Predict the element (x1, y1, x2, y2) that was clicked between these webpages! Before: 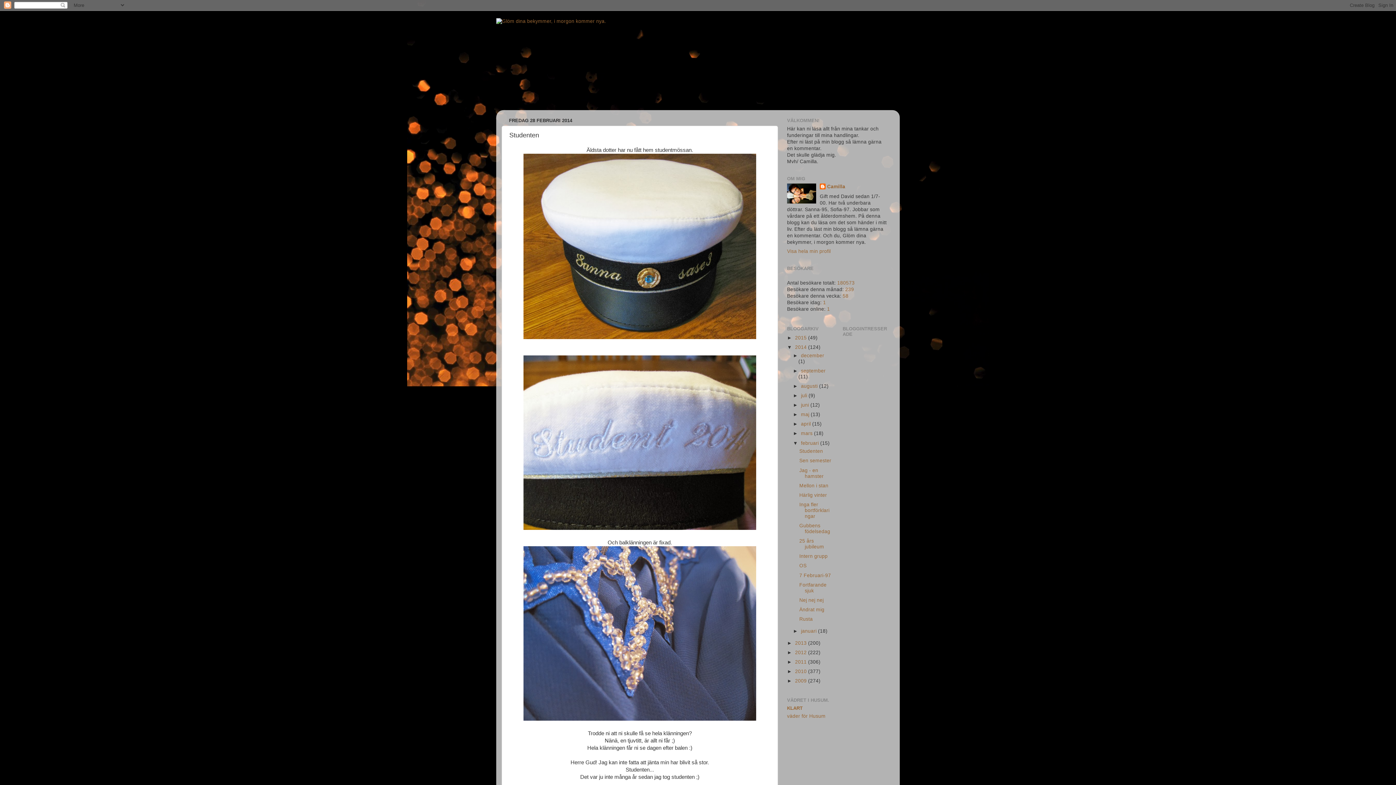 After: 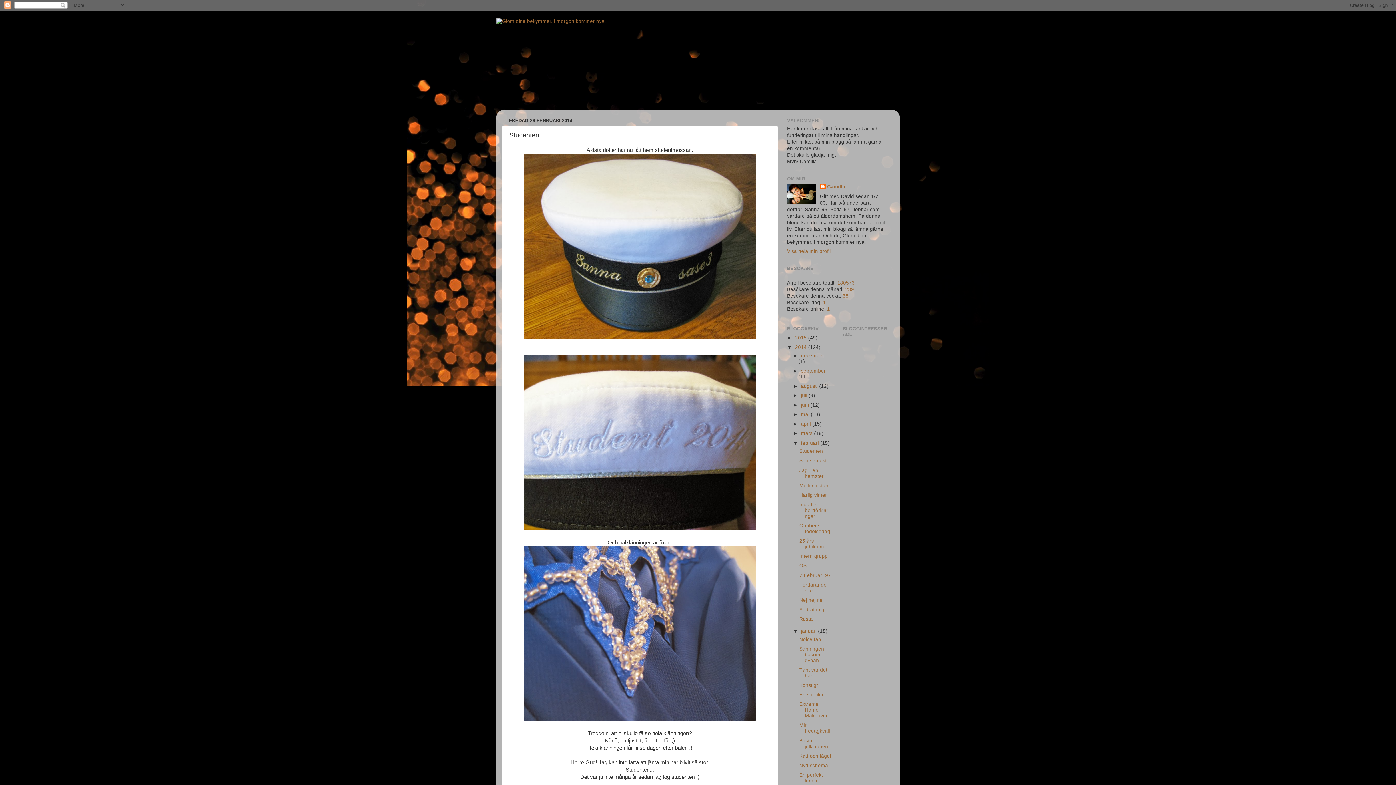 Action: bbox: (793, 628, 801, 634) label: ►  